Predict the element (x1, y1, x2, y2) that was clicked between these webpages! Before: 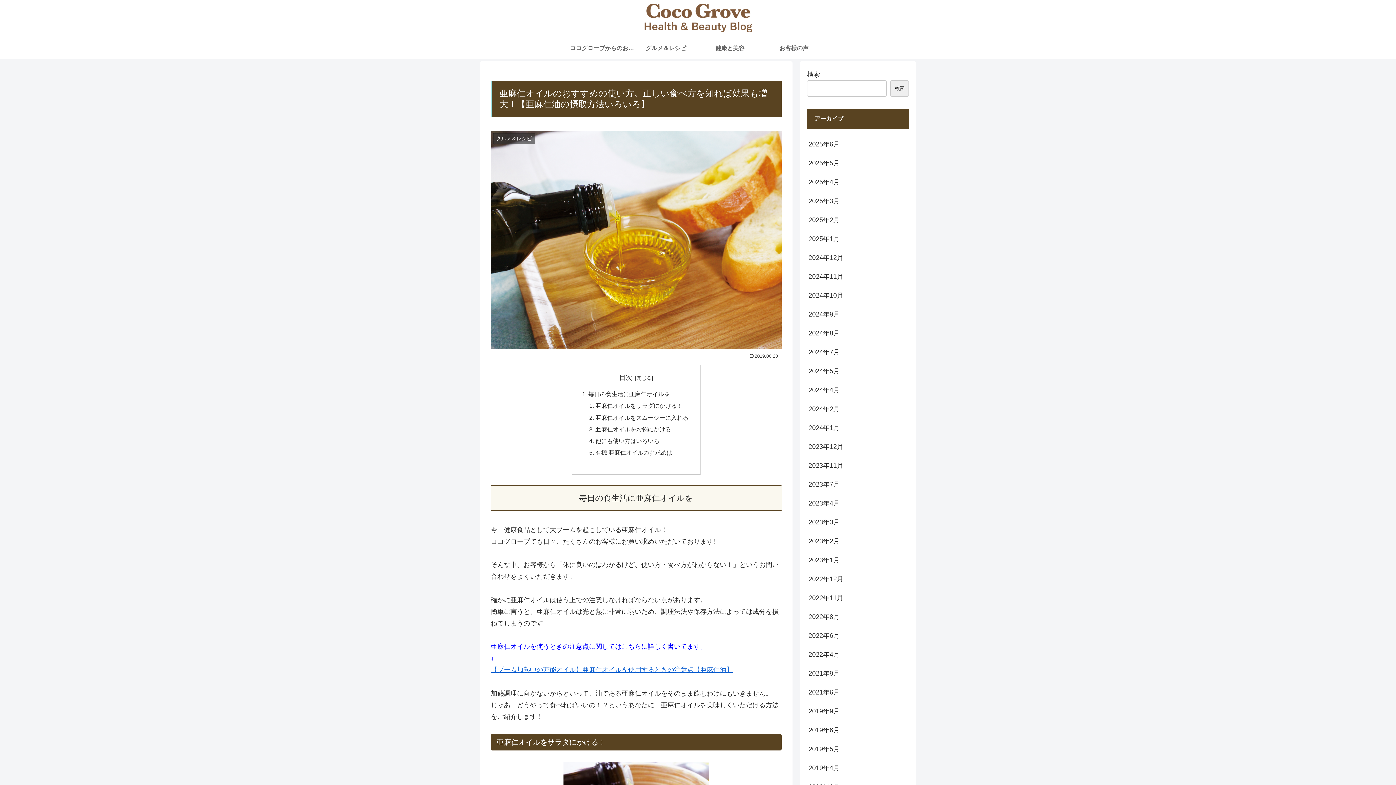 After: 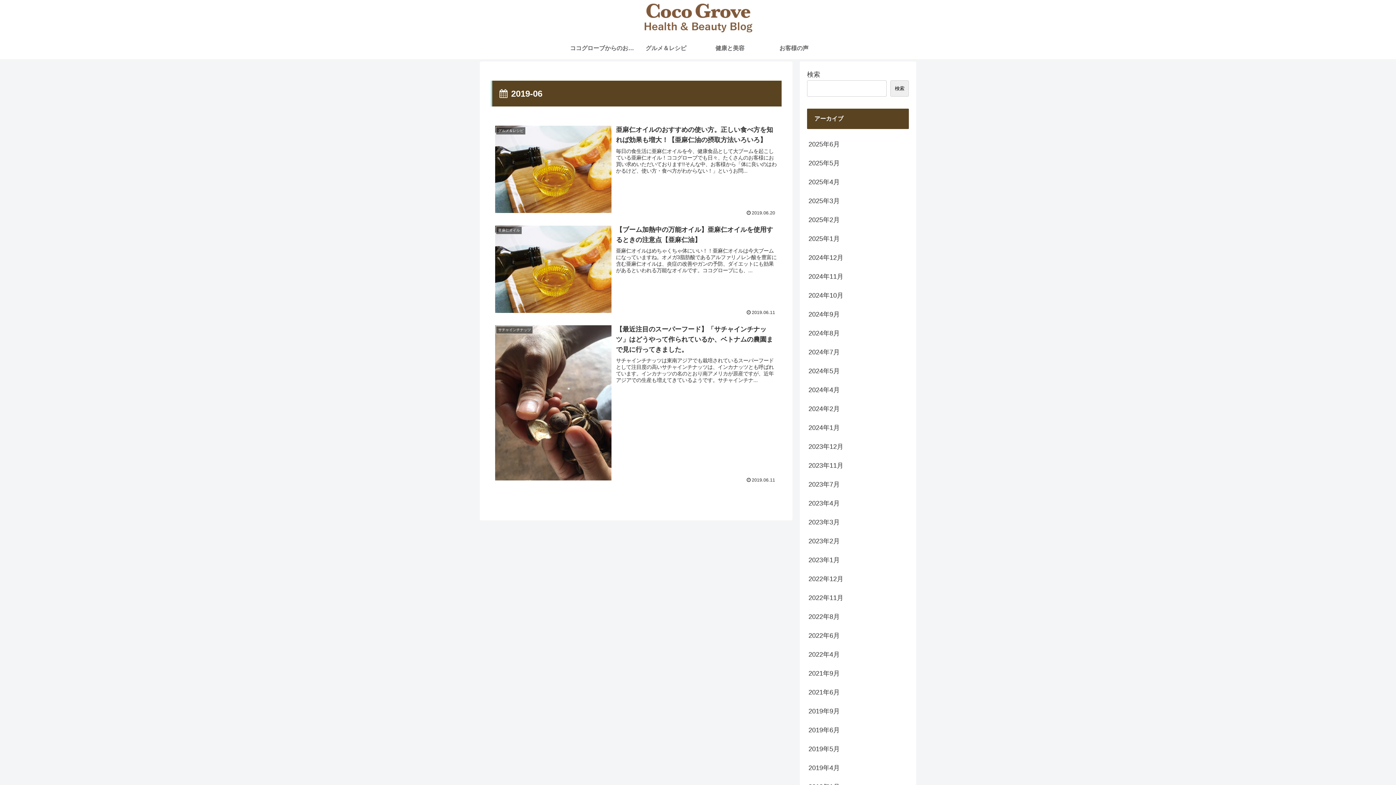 Action: label: 2019年6月 bbox: (807, 721, 909, 739)